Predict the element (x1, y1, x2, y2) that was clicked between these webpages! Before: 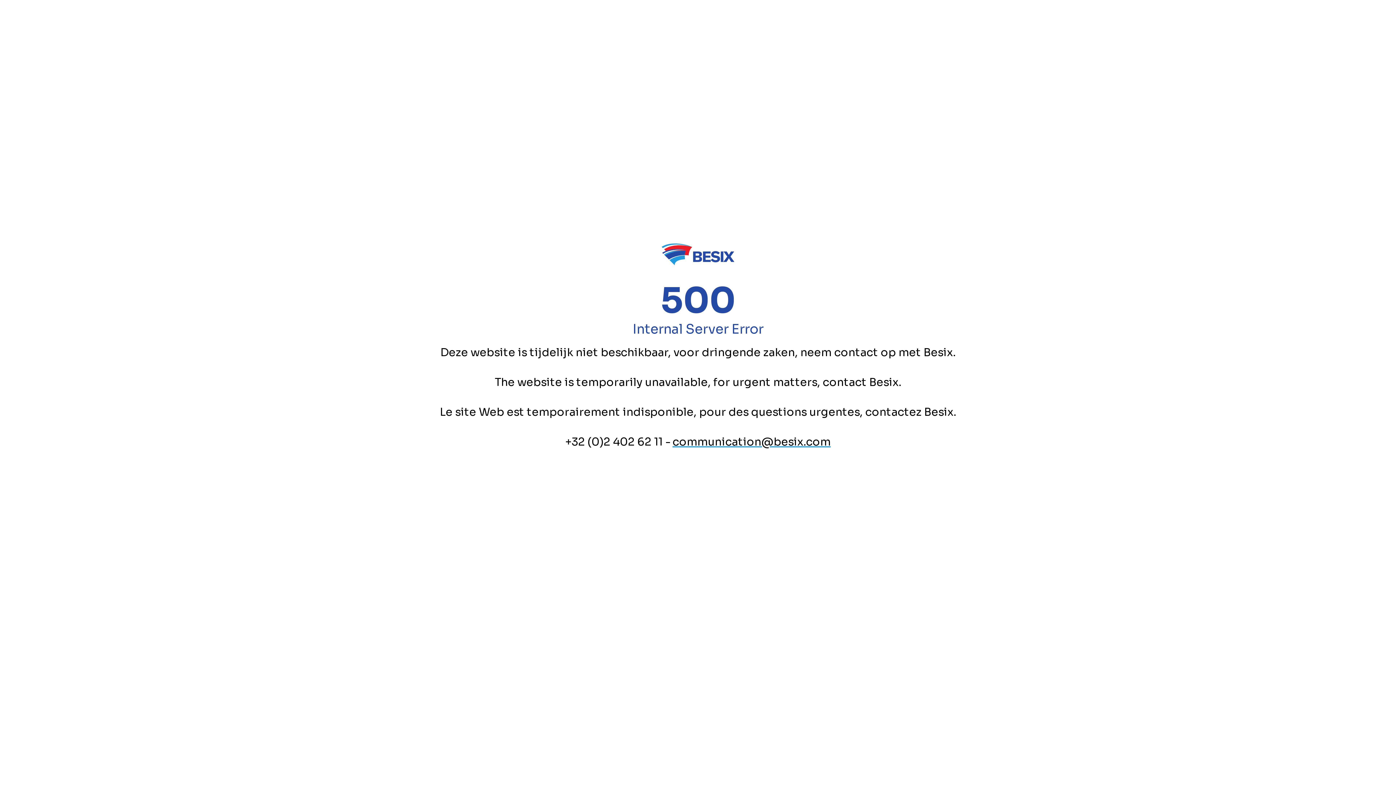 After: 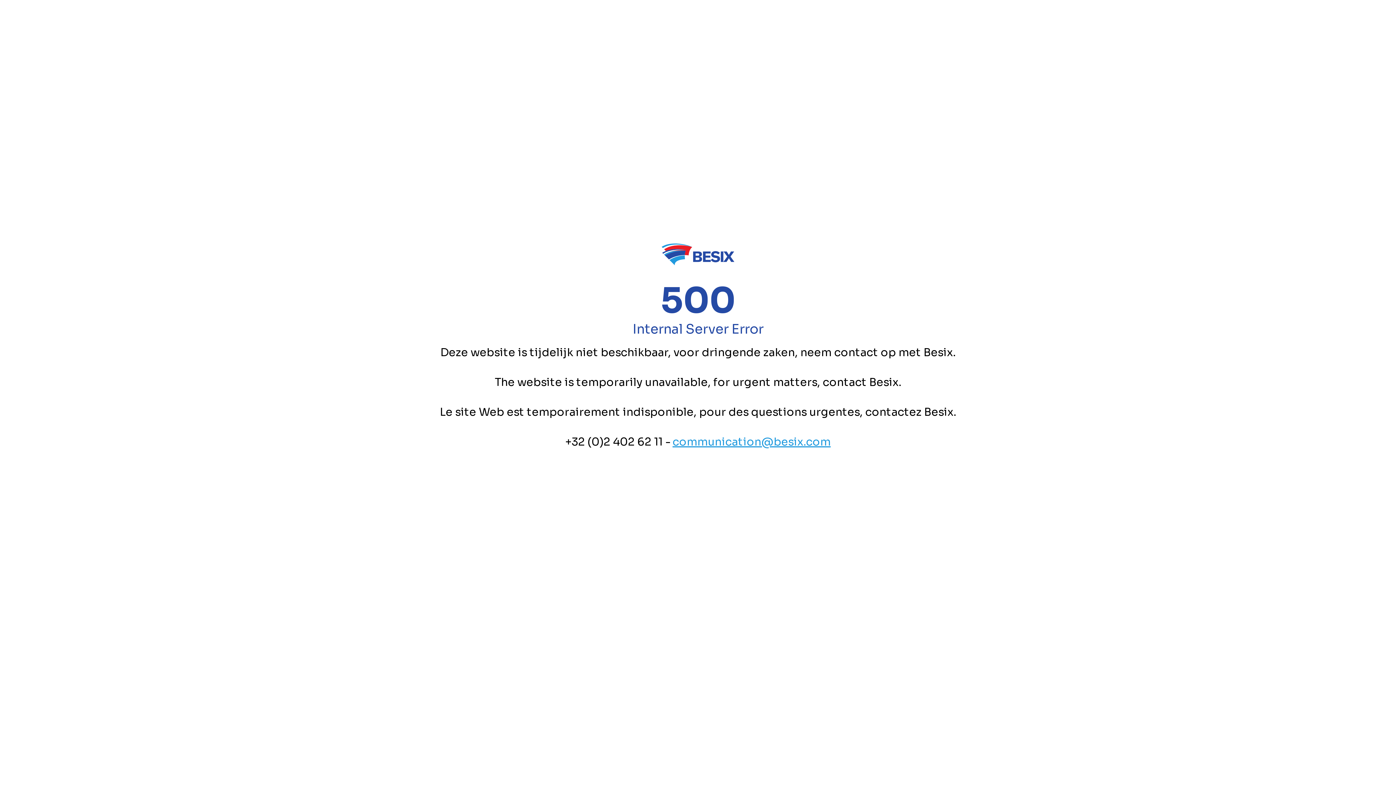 Action: bbox: (672, 435, 830, 449) label: communication@besix.com